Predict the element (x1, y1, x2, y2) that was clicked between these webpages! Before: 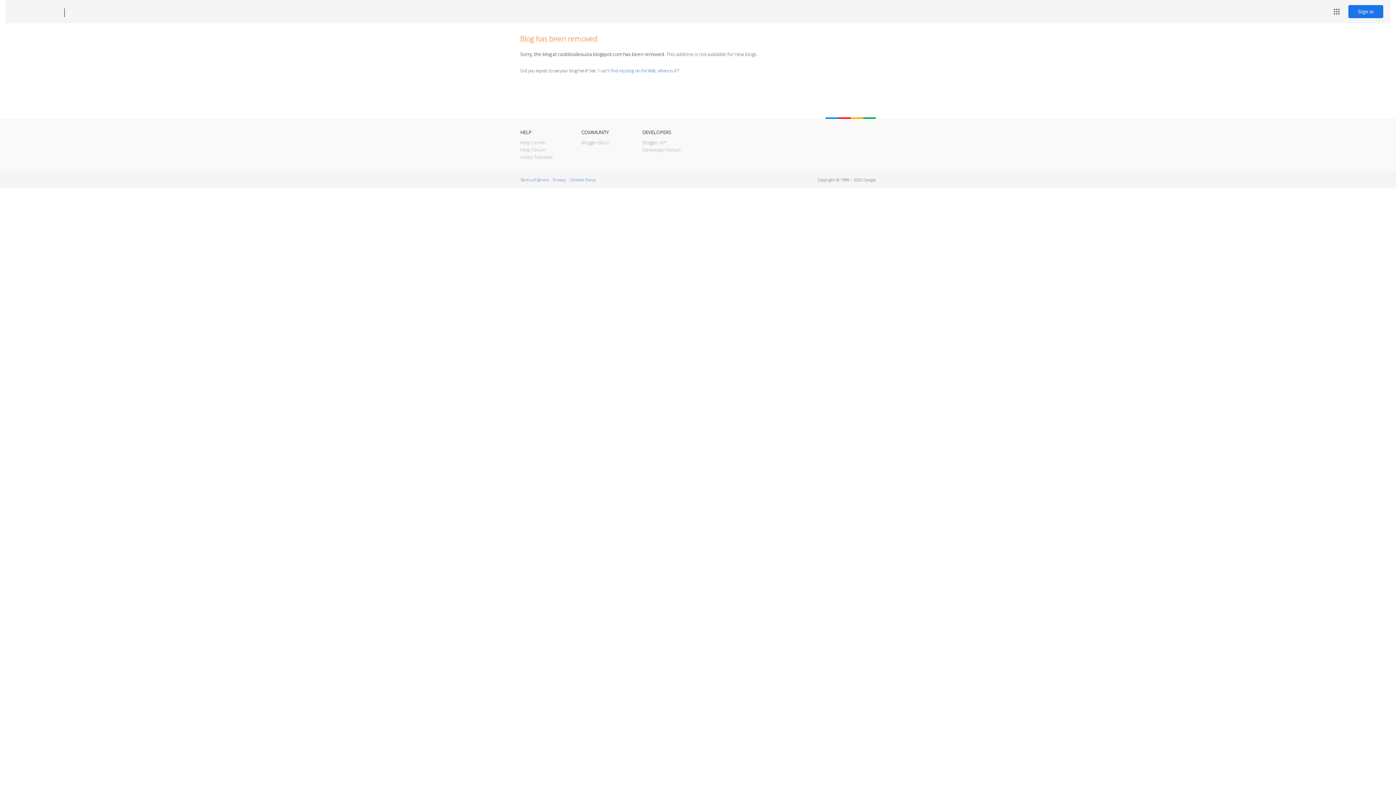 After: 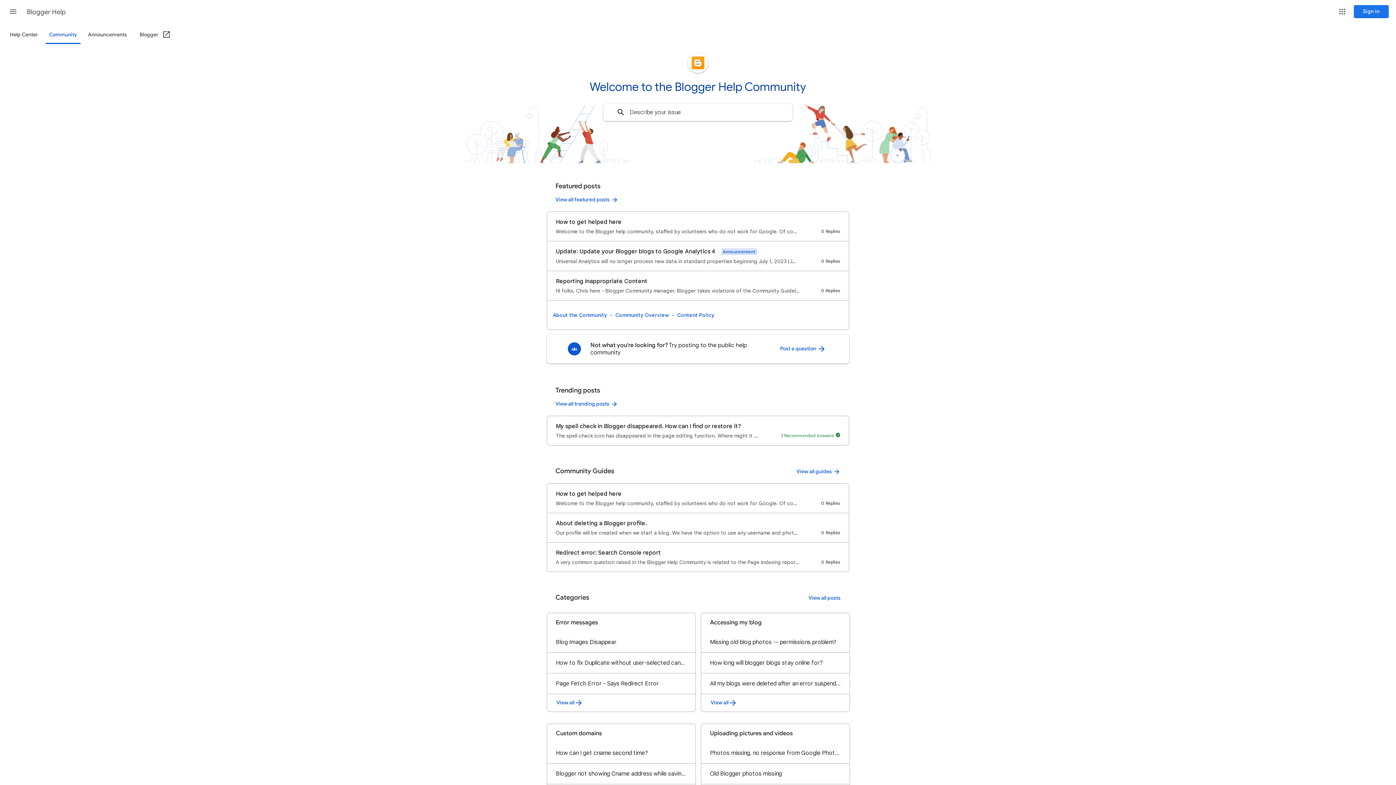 Action: bbox: (520, 146, 545, 153) label: Help Forum